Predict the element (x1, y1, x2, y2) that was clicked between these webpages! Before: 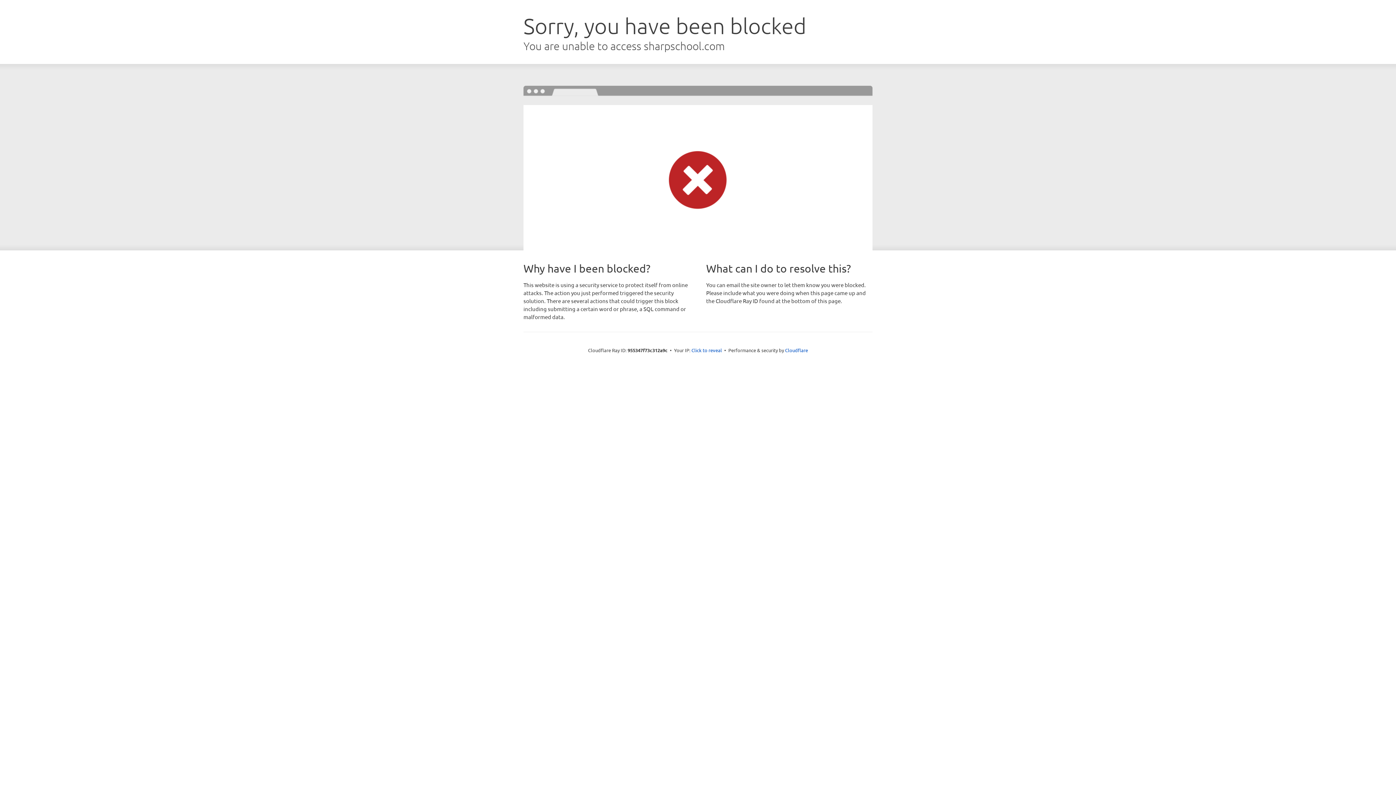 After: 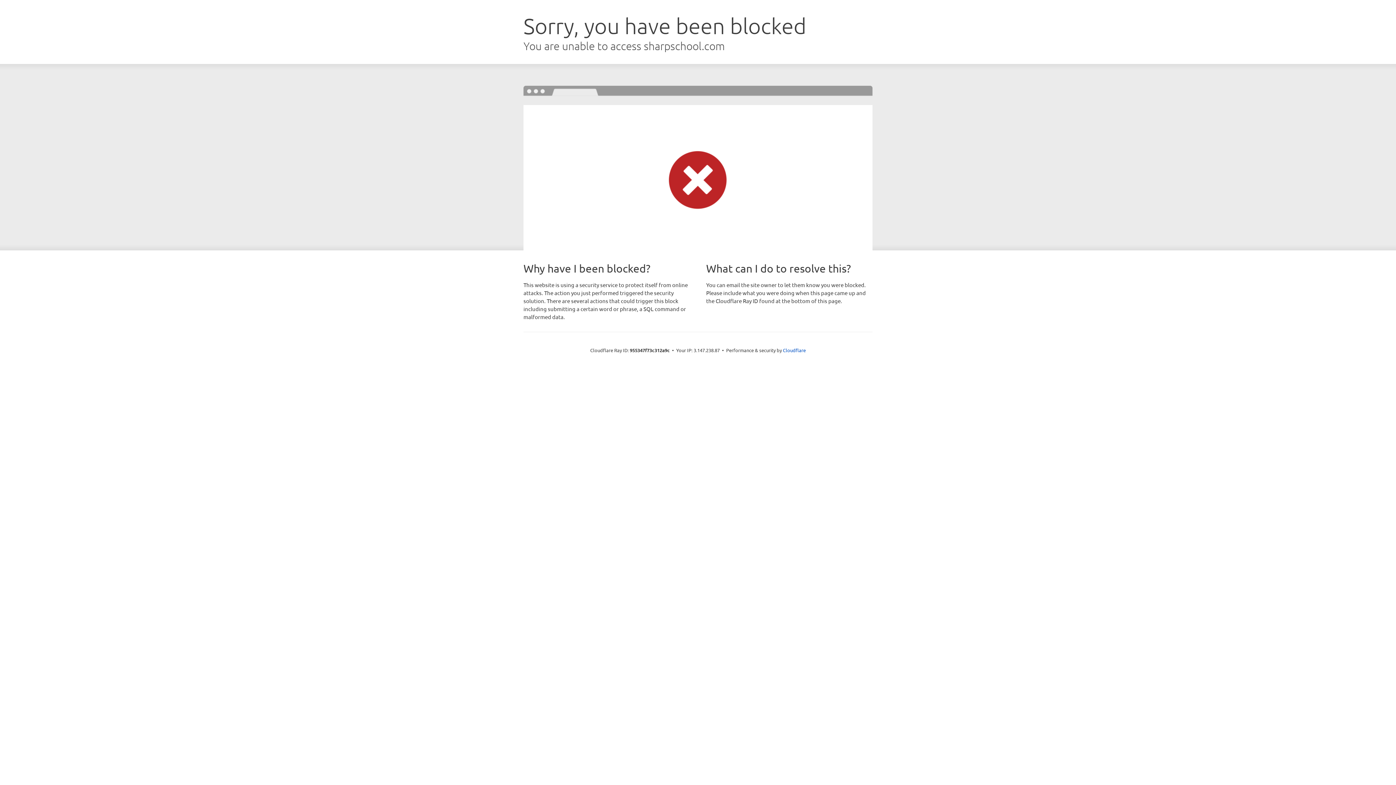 Action: bbox: (691, 346, 722, 353) label: Click to reveal